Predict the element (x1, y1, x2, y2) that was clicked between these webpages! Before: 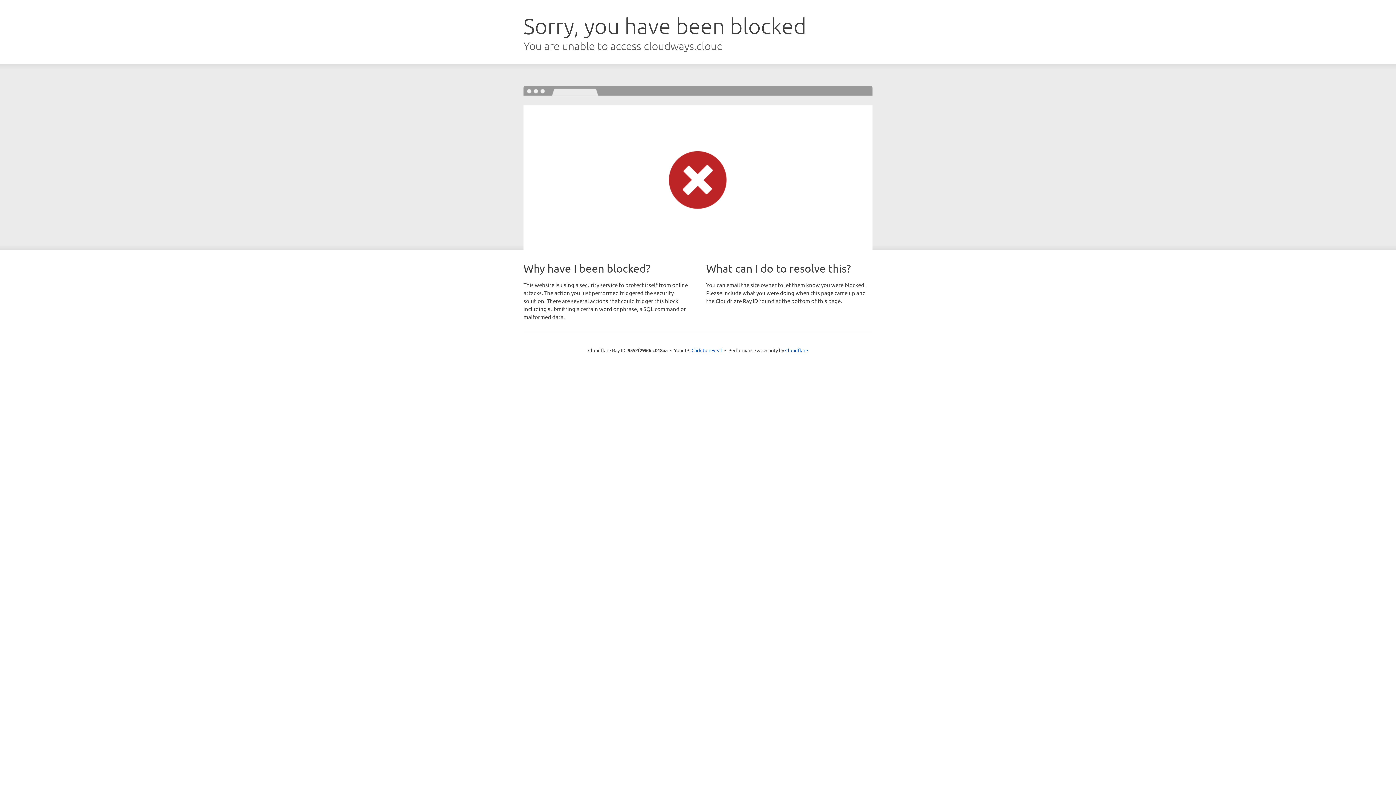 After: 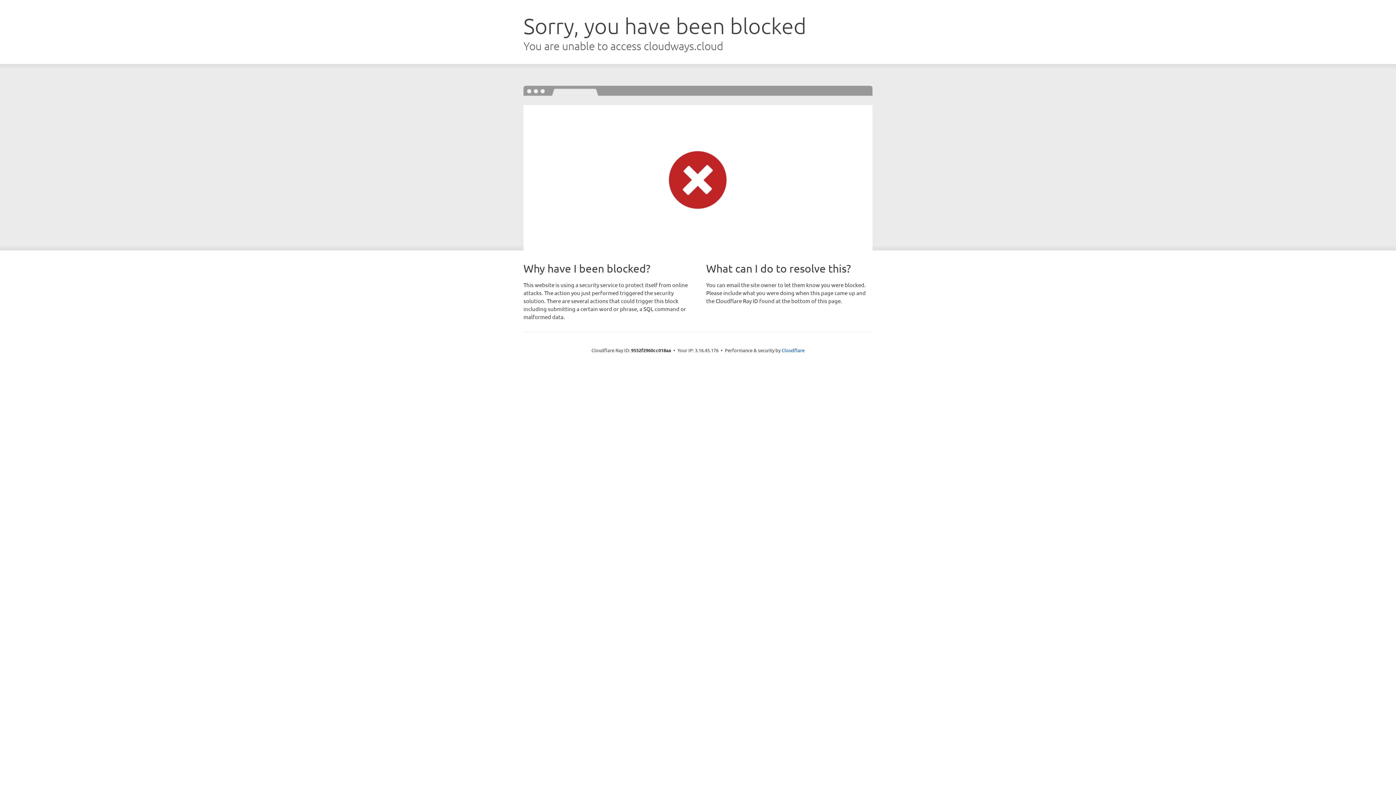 Action: bbox: (691, 346, 722, 353) label: Click to reveal